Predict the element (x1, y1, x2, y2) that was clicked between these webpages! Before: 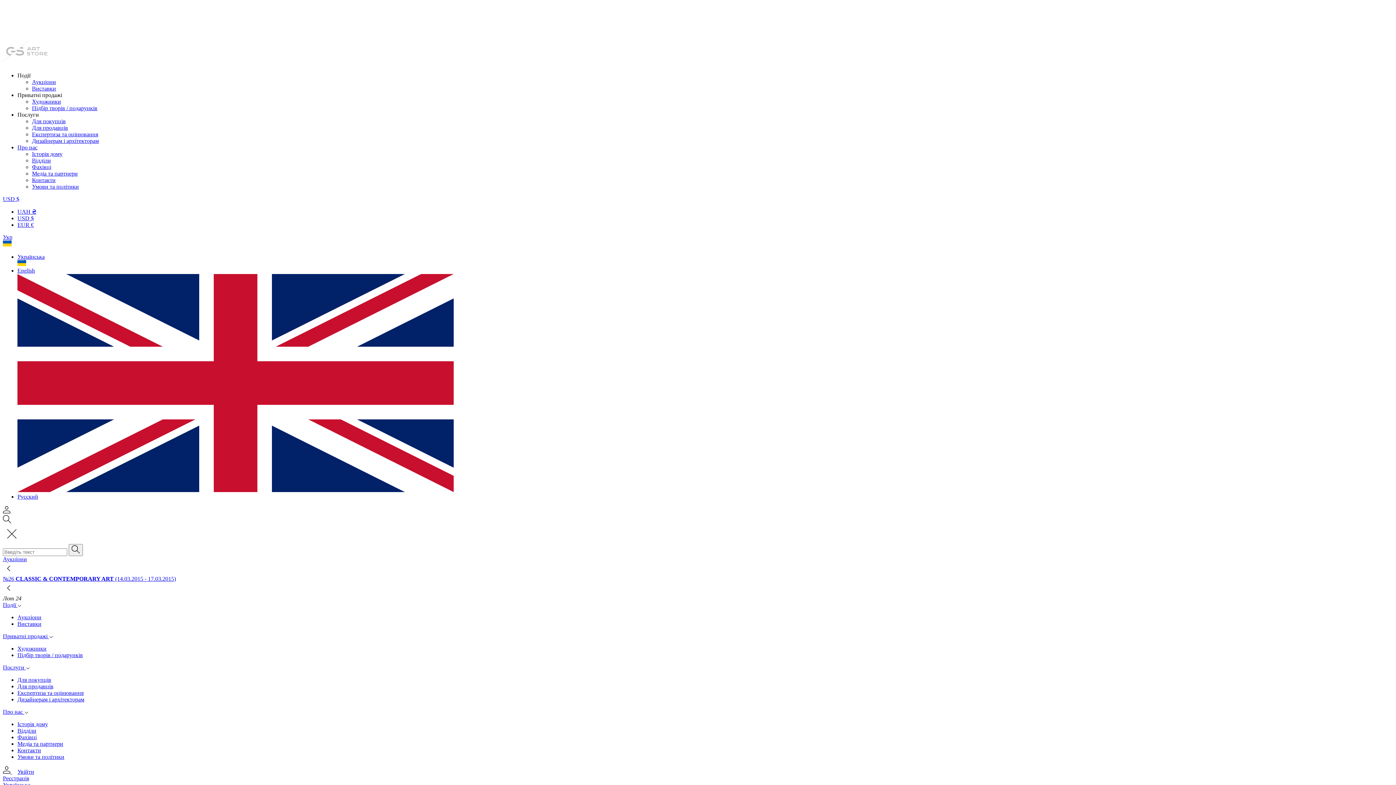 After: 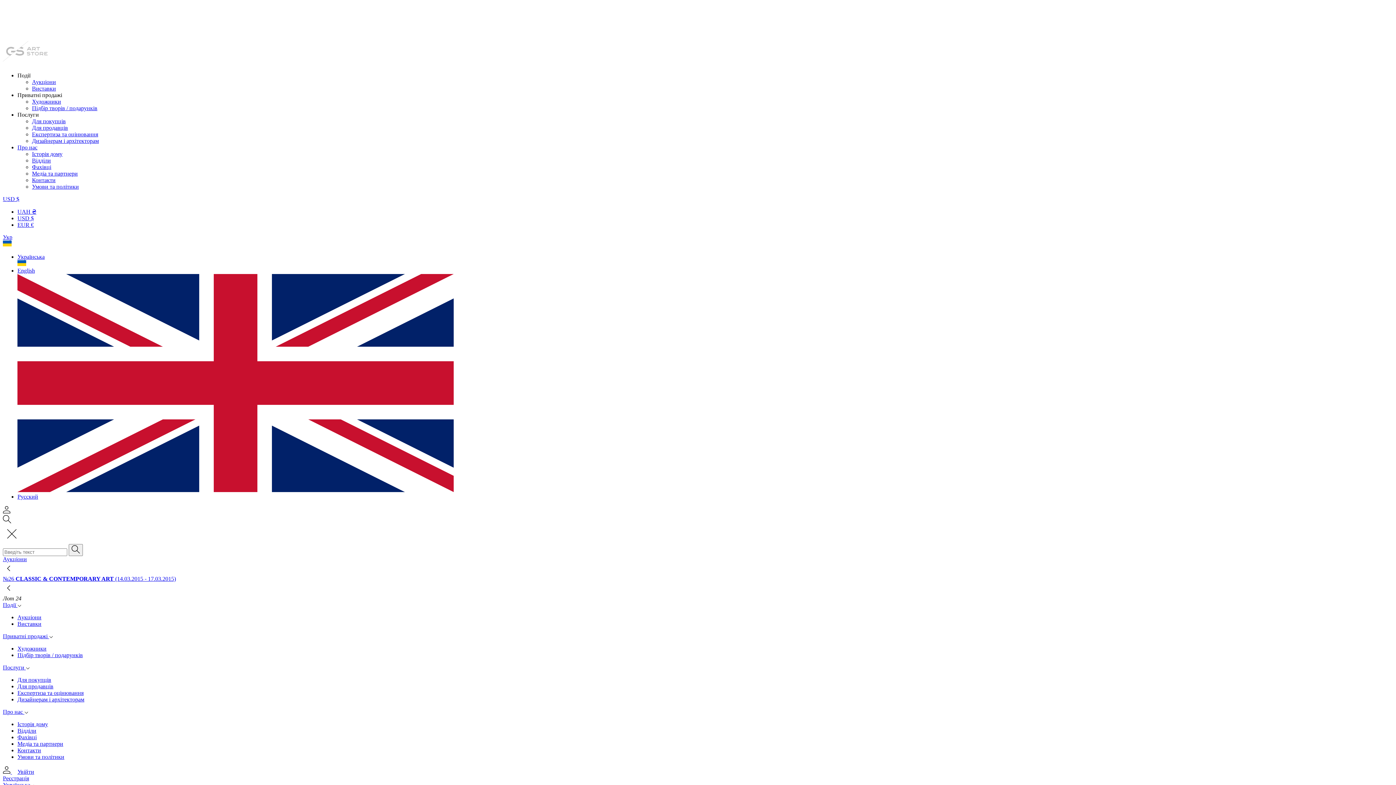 Action: bbox: (2, 515, 1393, 525)